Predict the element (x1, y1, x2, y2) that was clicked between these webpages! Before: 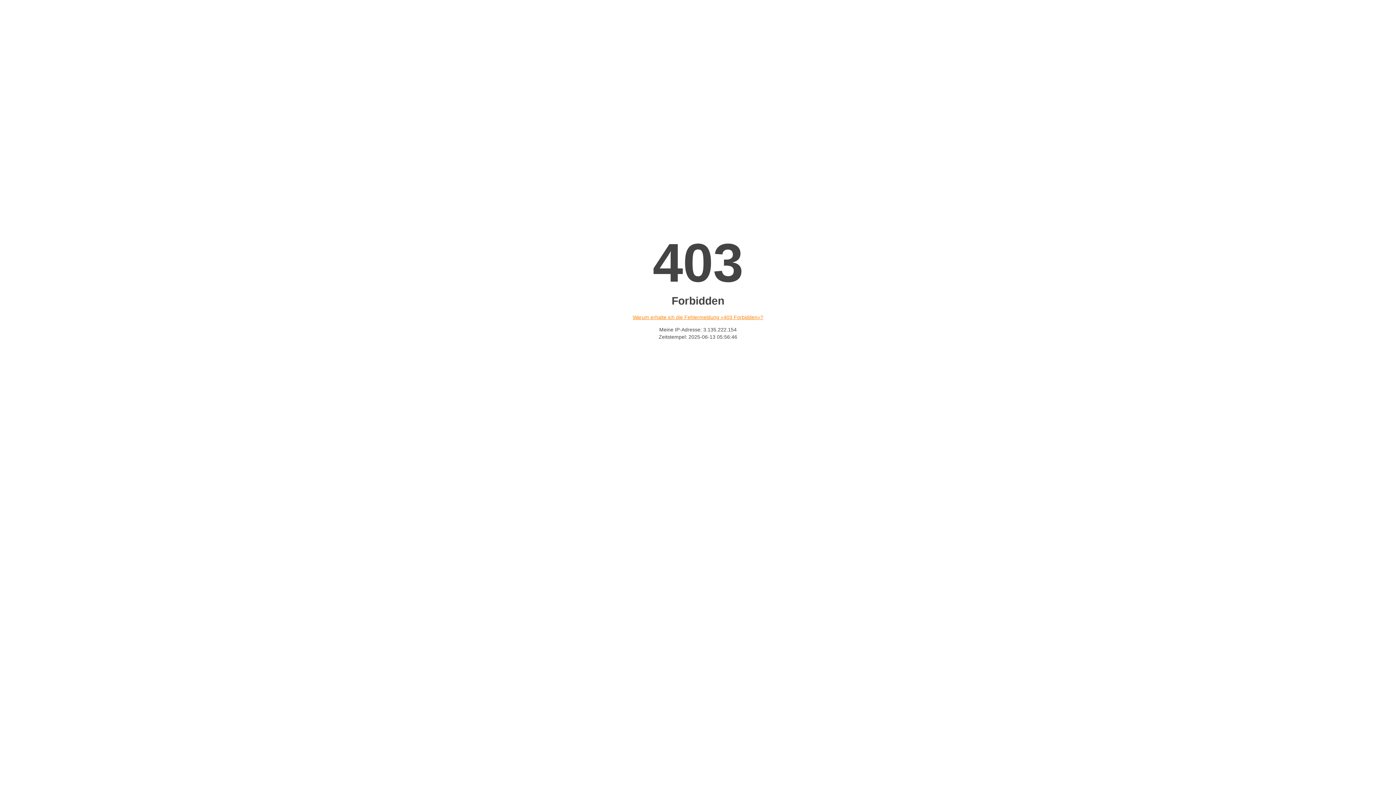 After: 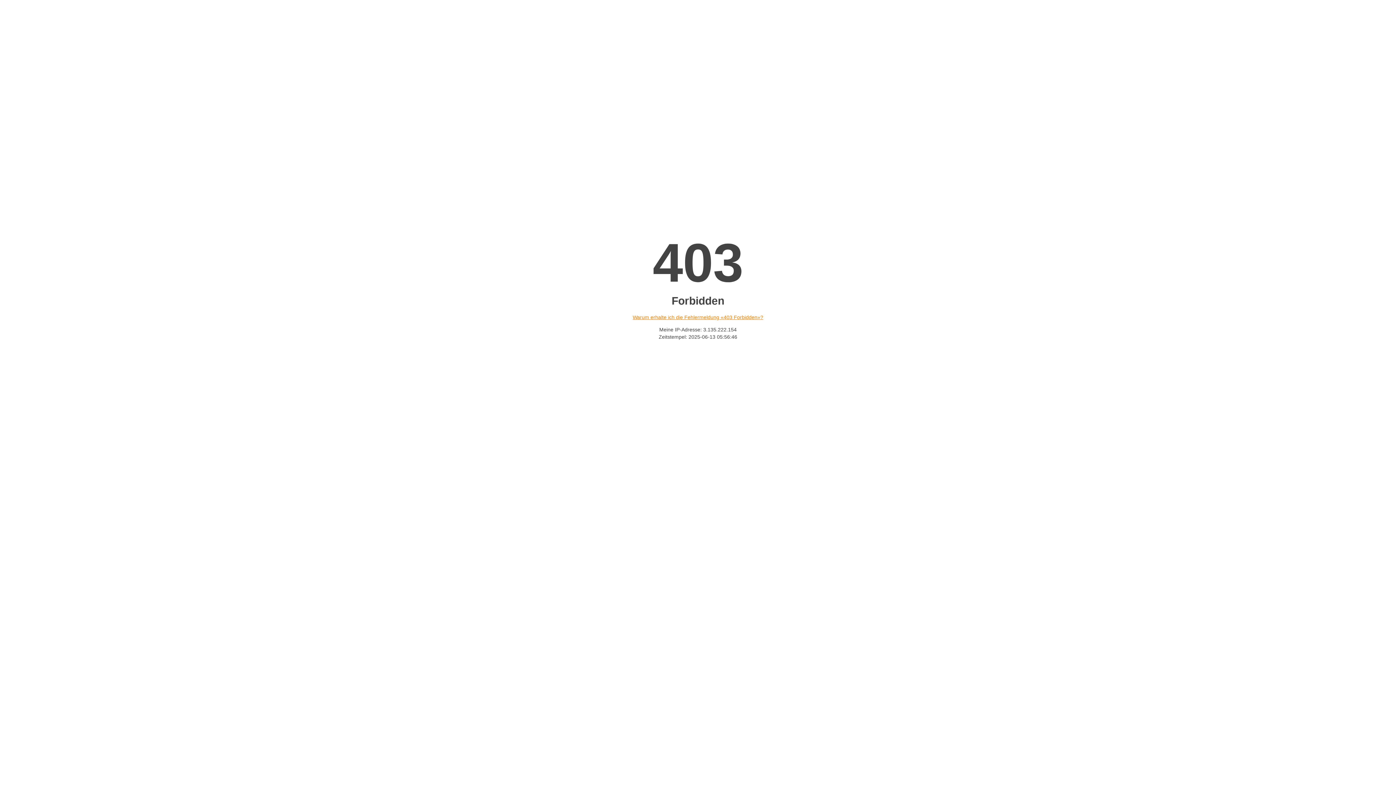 Action: label: Warum erhalte ich die Fehlermeldung «403 Forbidden»? bbox: (632, 314, 763, 320)